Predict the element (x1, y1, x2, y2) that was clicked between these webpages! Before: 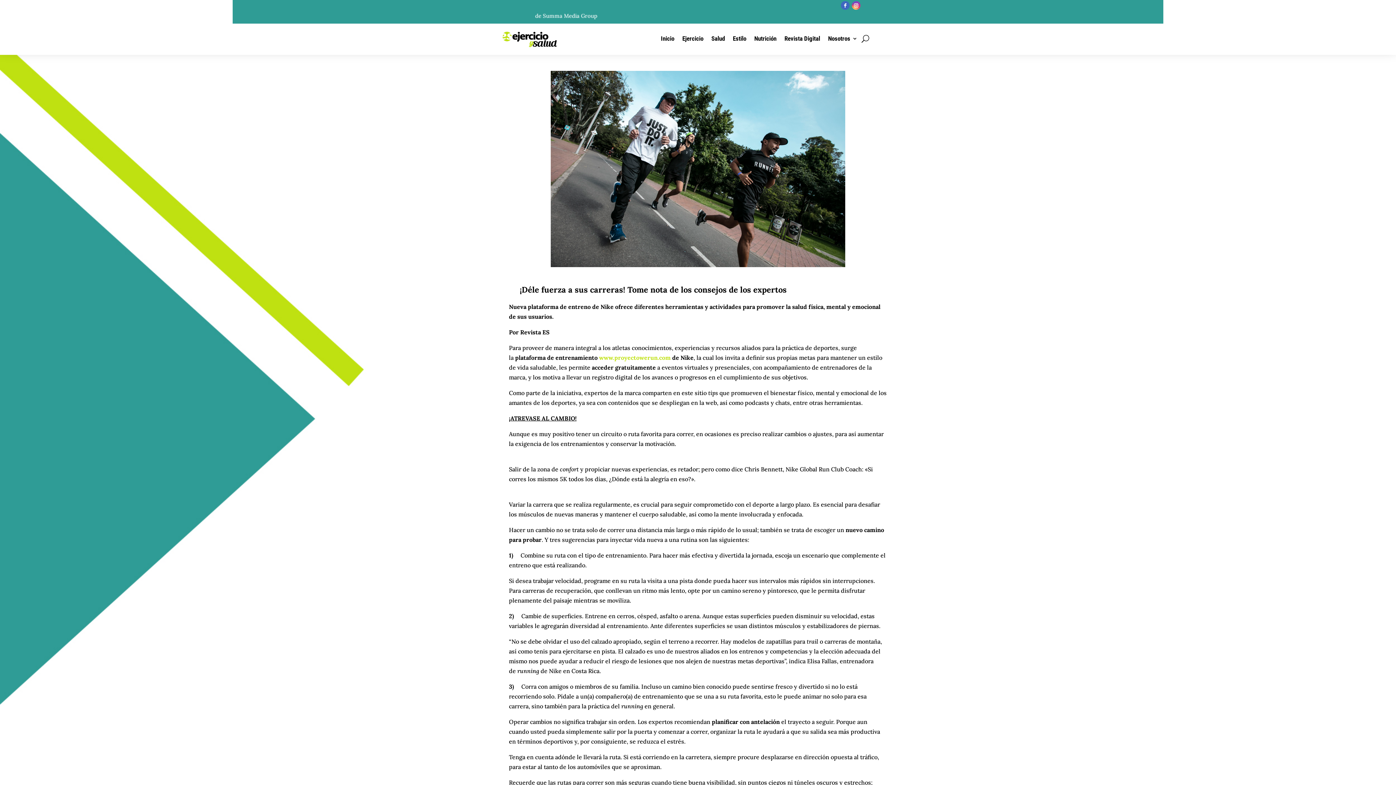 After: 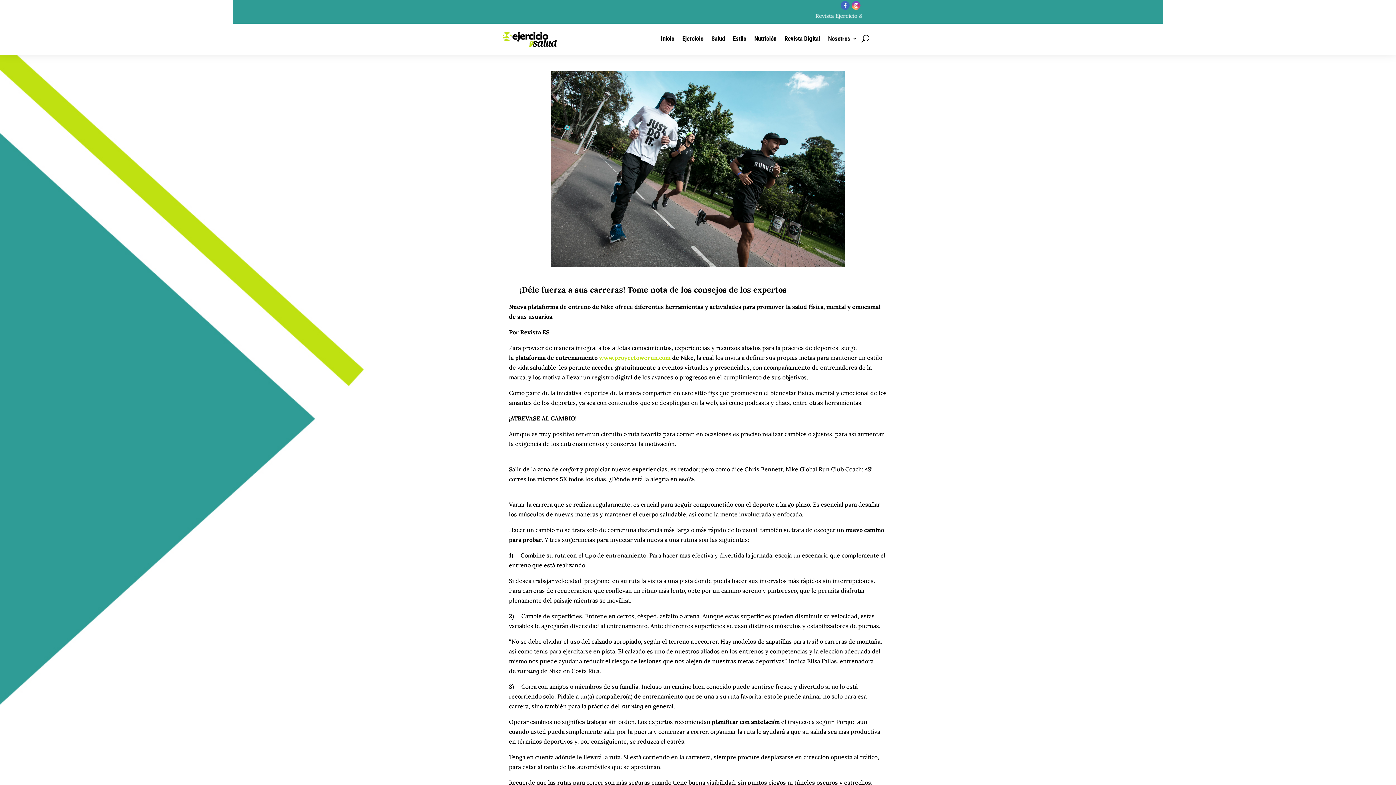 Action: bbox: (841, 1, 849, 9)